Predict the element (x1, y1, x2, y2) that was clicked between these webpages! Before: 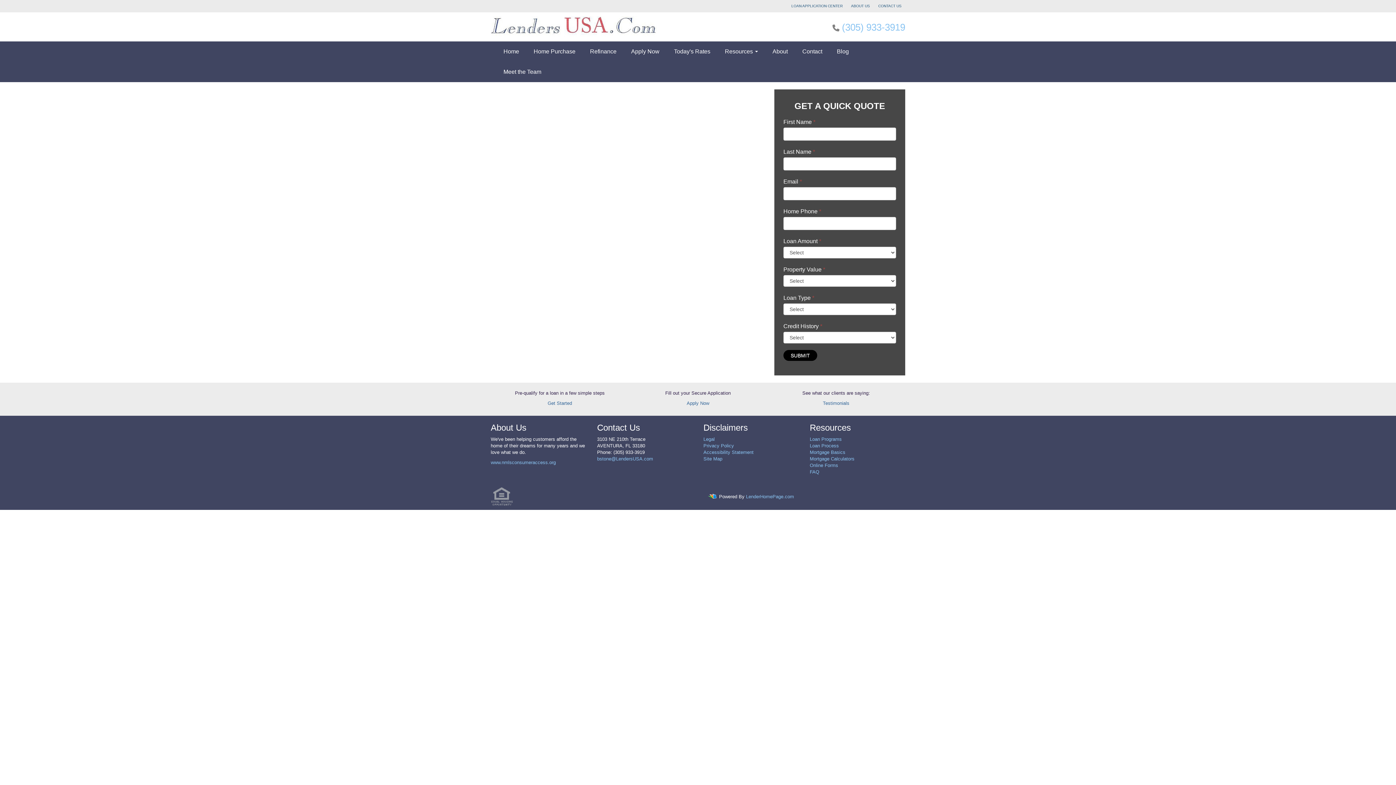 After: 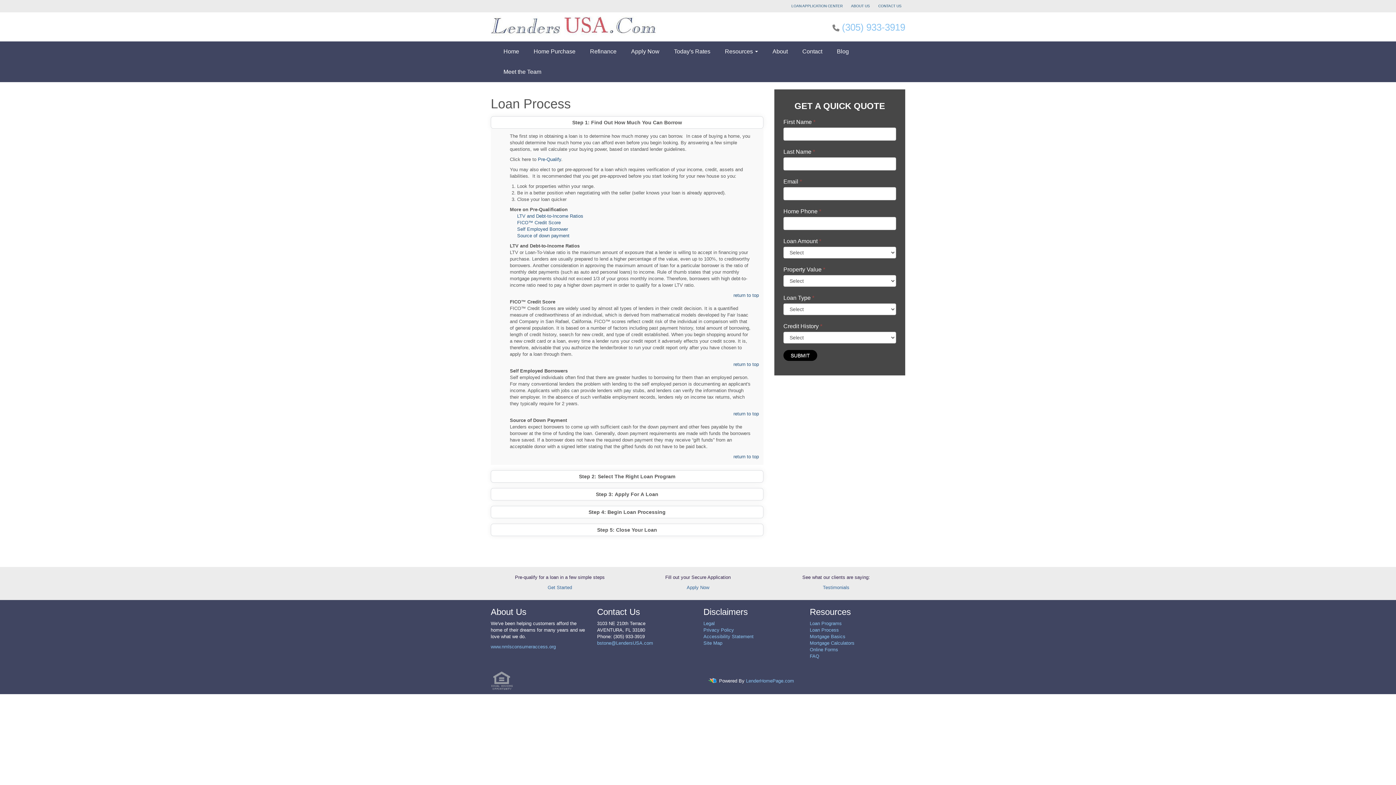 Action: bbox: (810, 443, 839, 448) label: Loan Process